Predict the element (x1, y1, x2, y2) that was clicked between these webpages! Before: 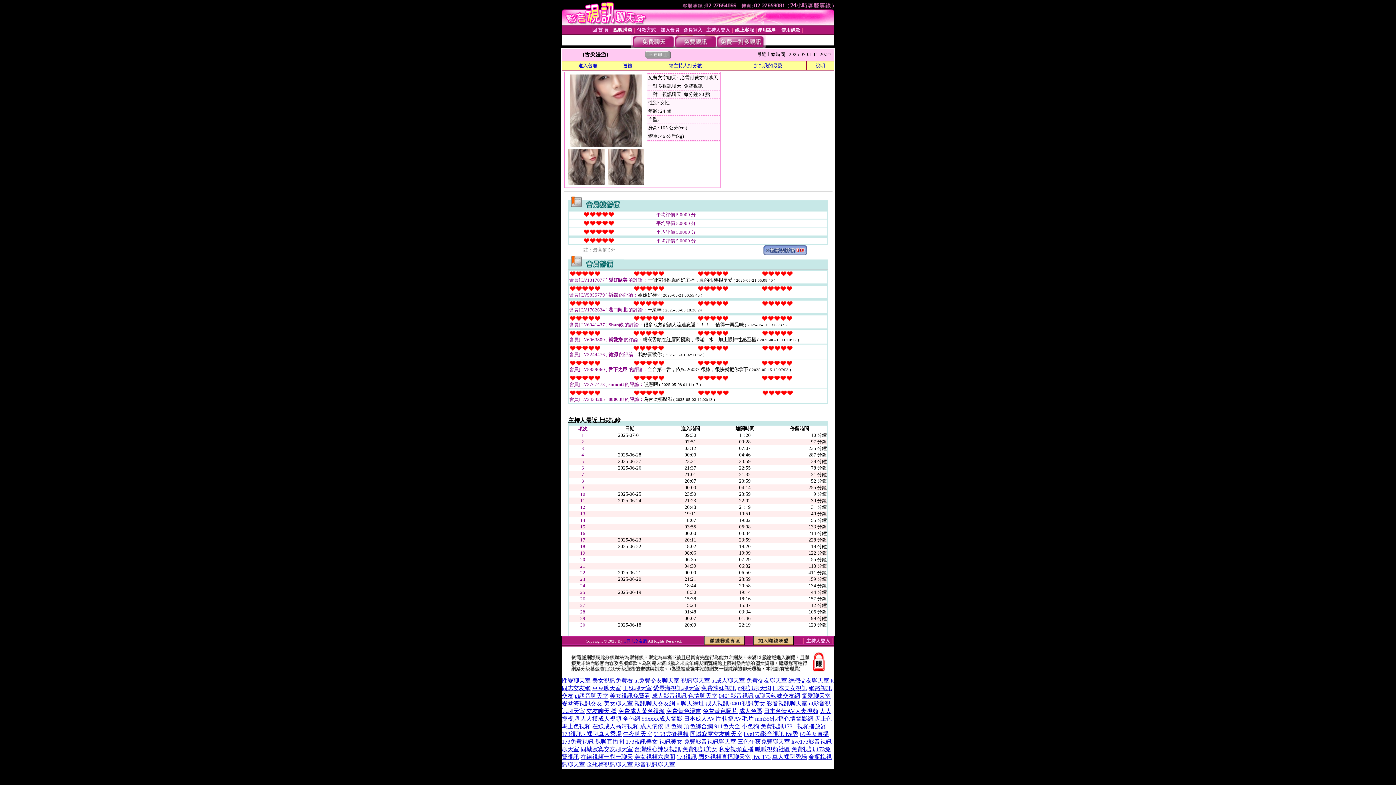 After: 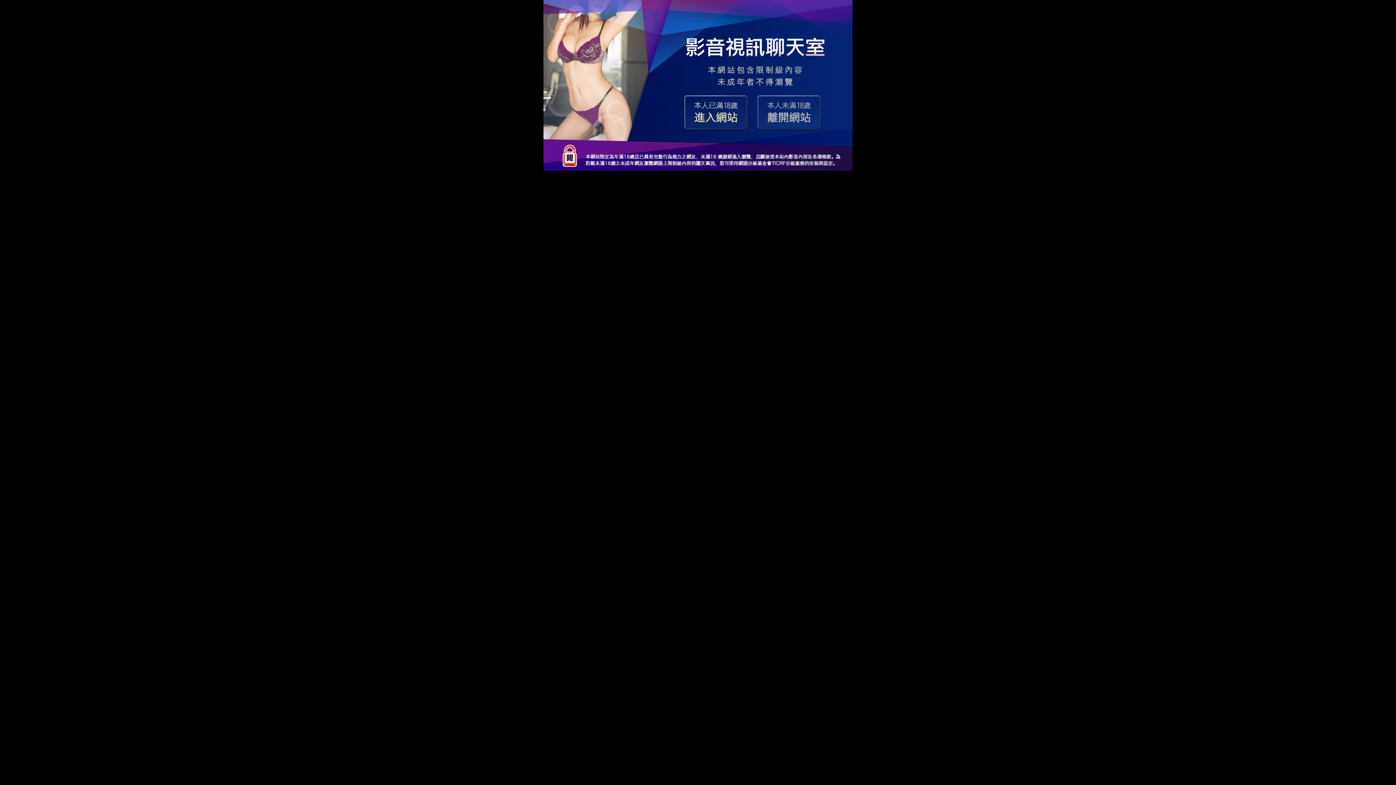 Action: label: 免費交友聊天室 bbox: (746, 677, 787, 684)